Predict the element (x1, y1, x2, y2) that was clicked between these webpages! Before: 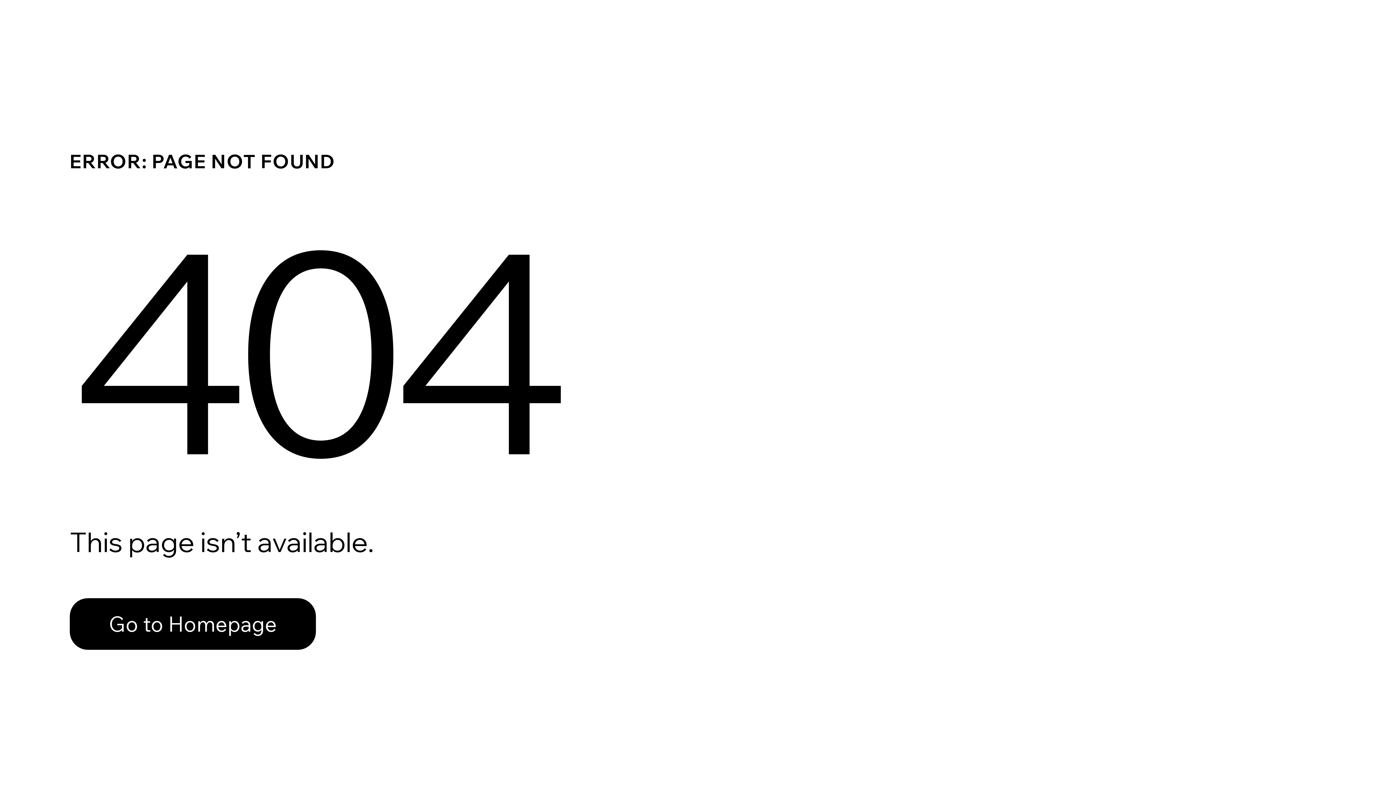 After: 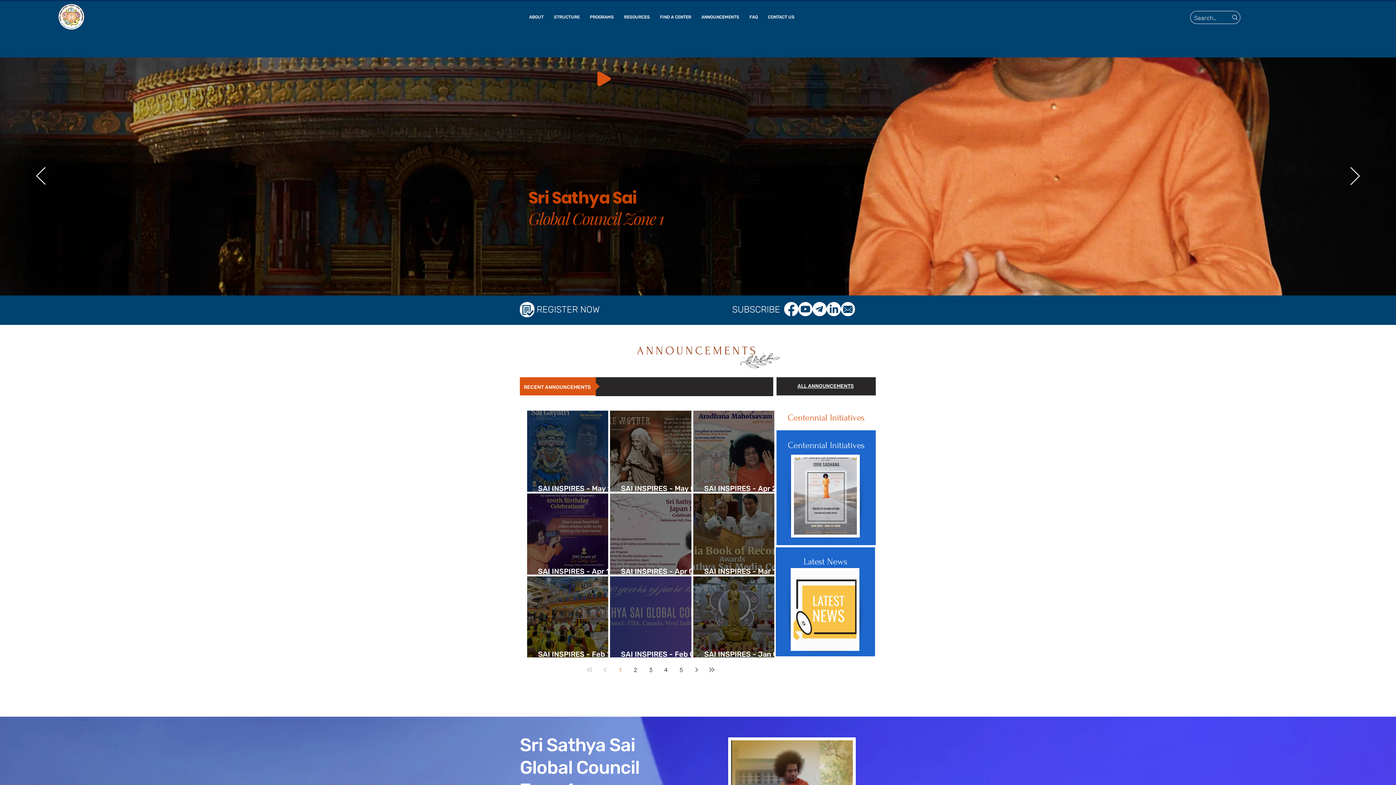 Action: label: Go to Homepage bbox: (69, 582, 768, 659)